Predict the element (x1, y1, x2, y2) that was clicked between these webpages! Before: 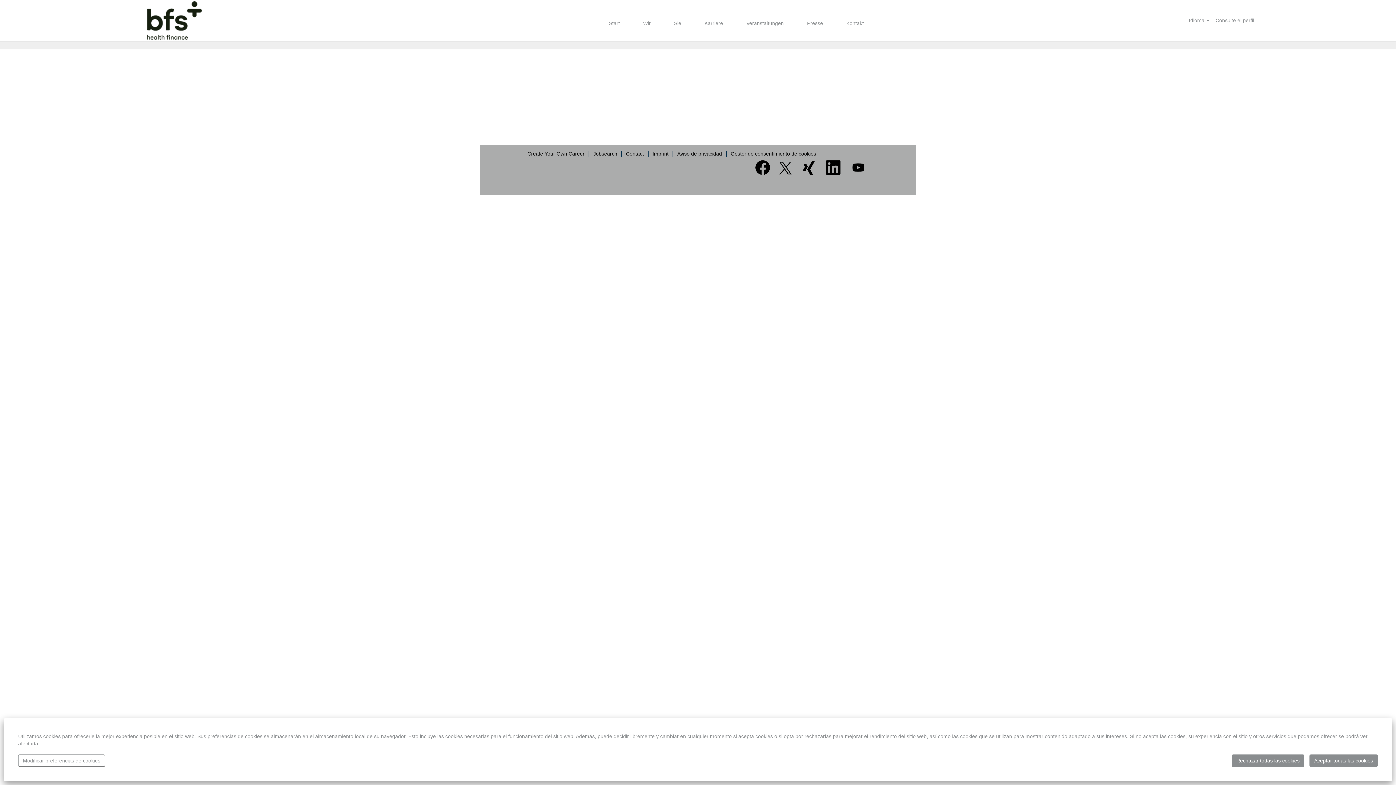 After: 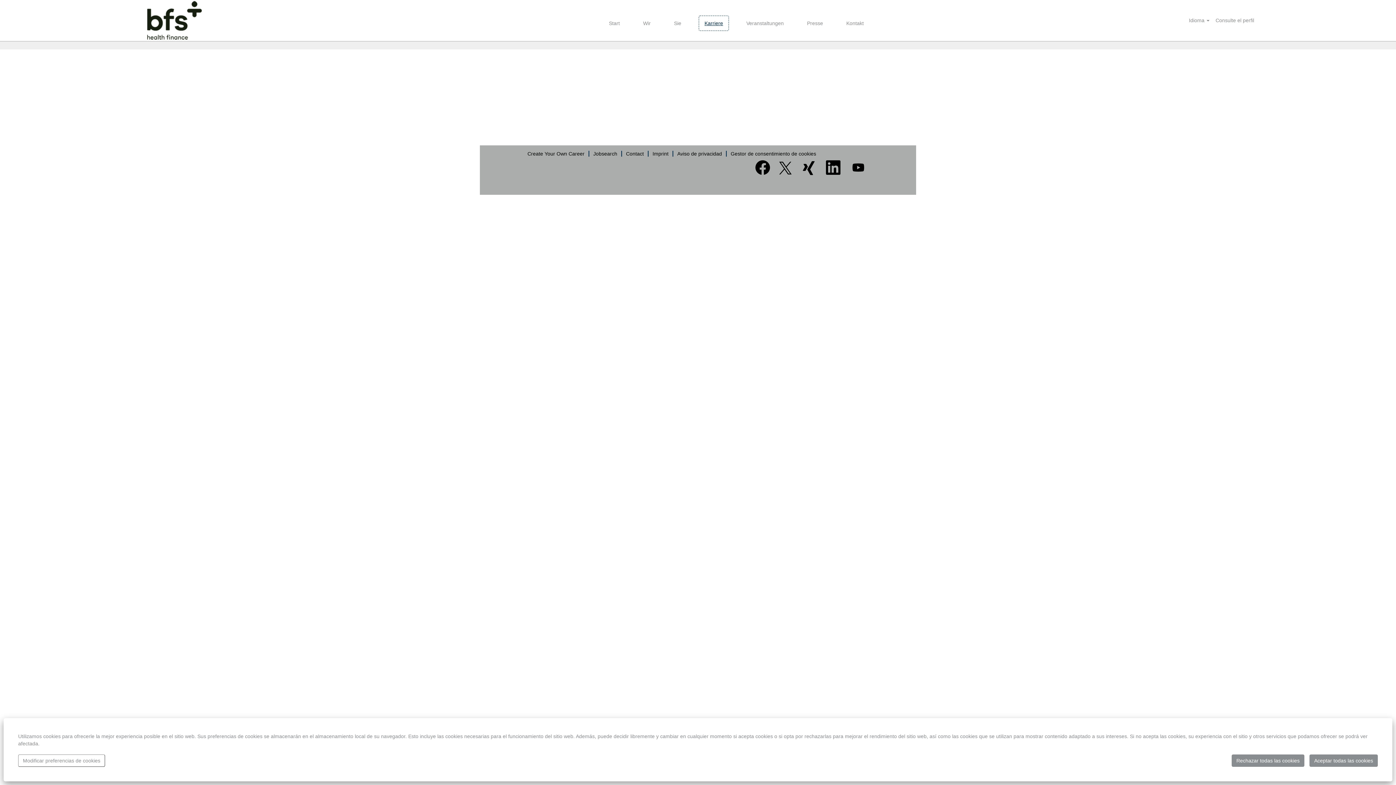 Action: label: Karriere bbox: (698, 15, 729, 30)